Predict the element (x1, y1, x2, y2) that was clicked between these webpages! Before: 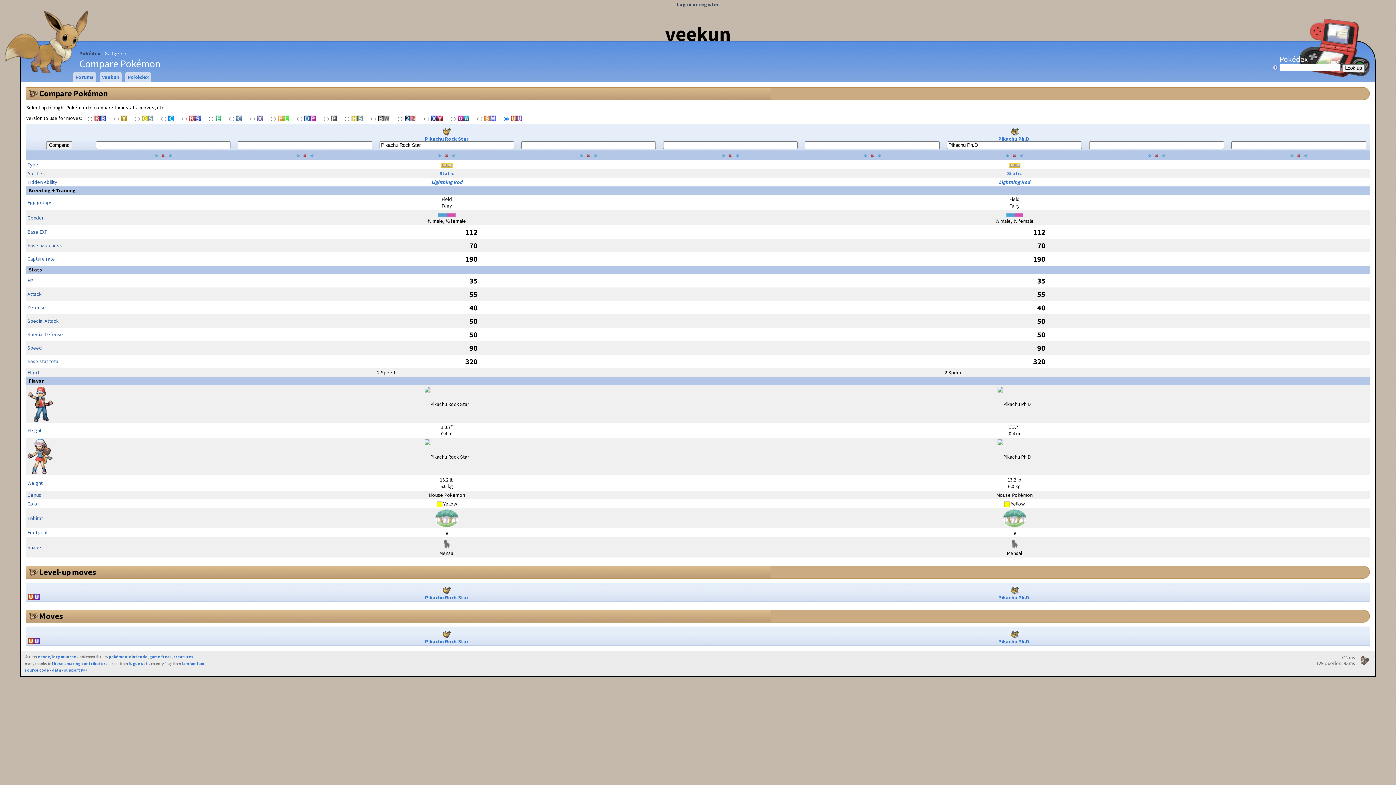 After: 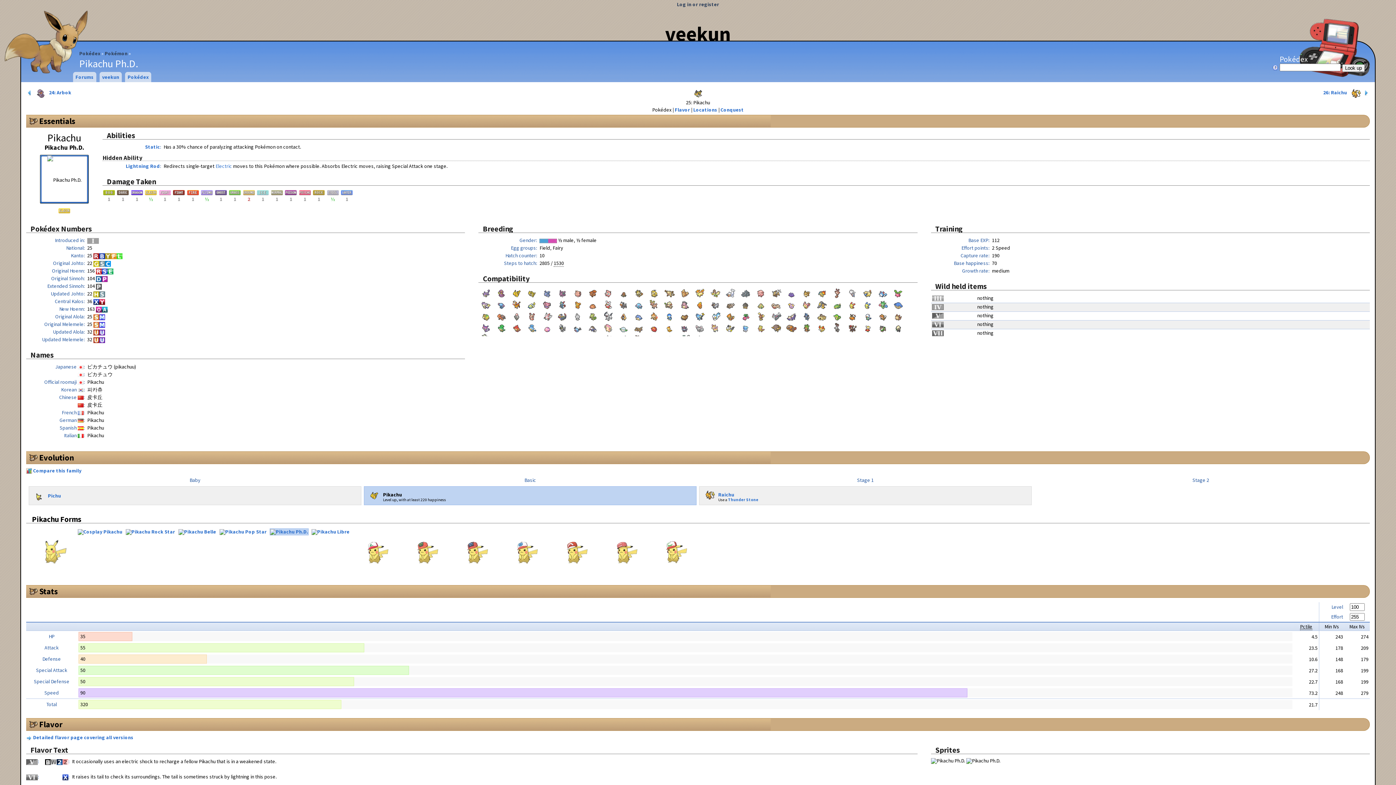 Action: label: 
Pikachu Ph.D. bbox: (998, 585, 1030, 601)